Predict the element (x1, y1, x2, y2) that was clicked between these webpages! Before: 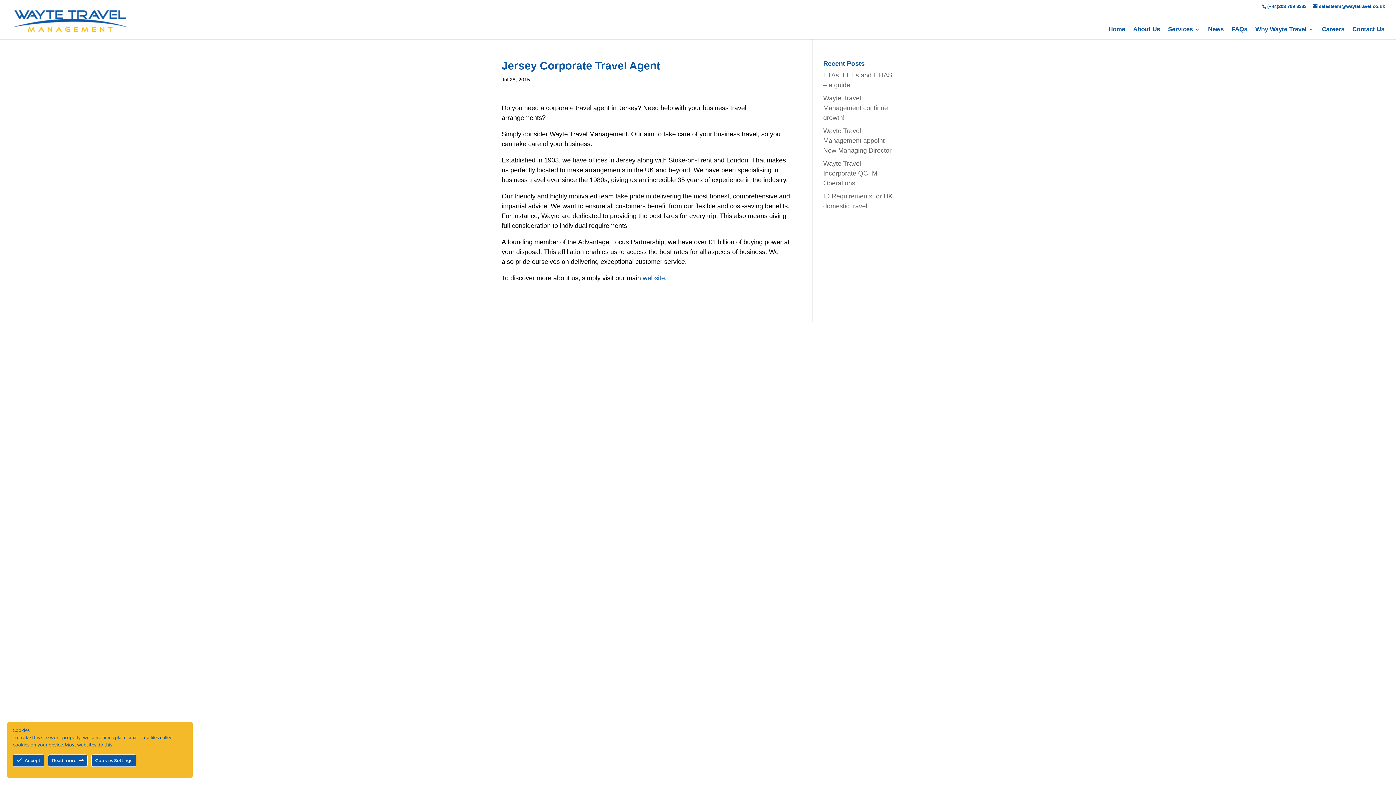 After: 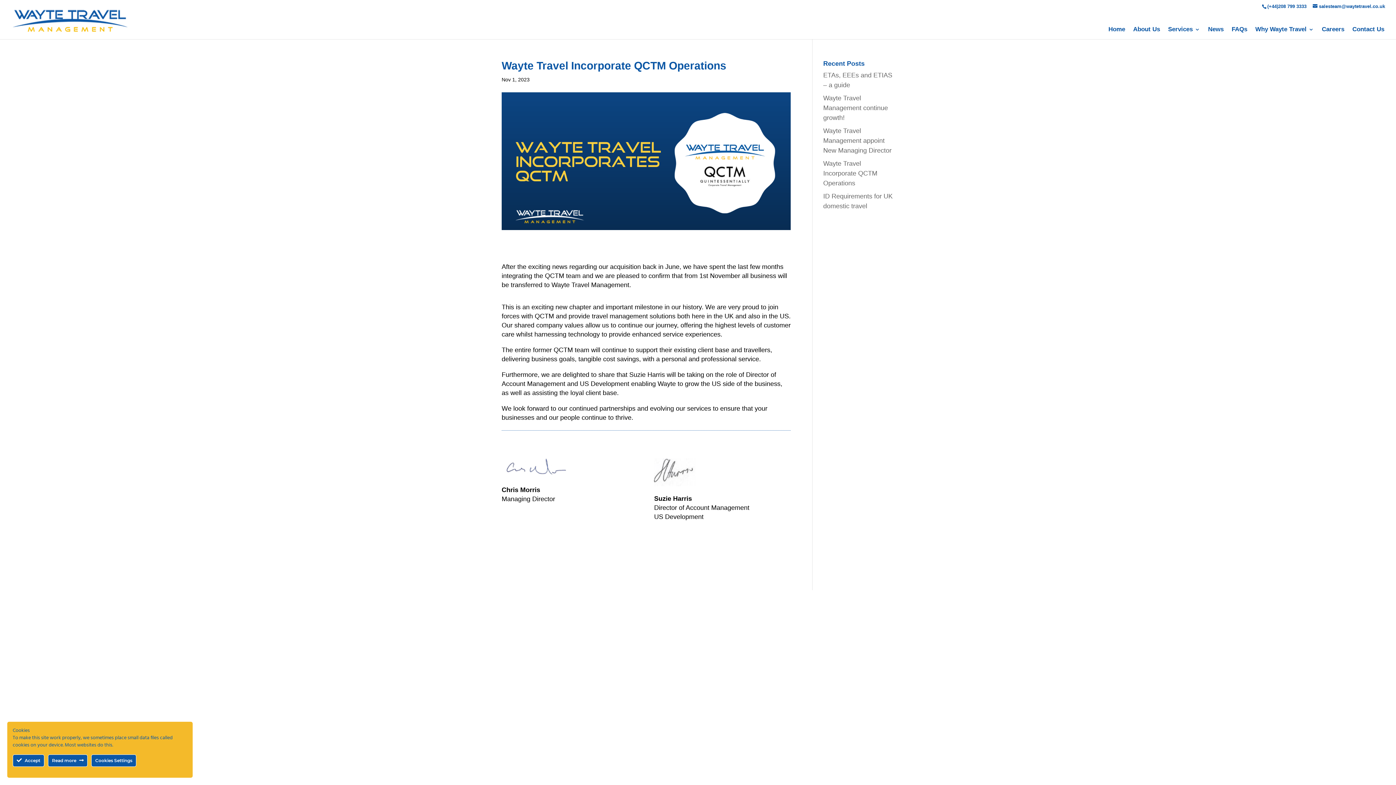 Action: bbox: (823, 159, 877, 186) label: Wayte Travel Incorporate QCTM Operations